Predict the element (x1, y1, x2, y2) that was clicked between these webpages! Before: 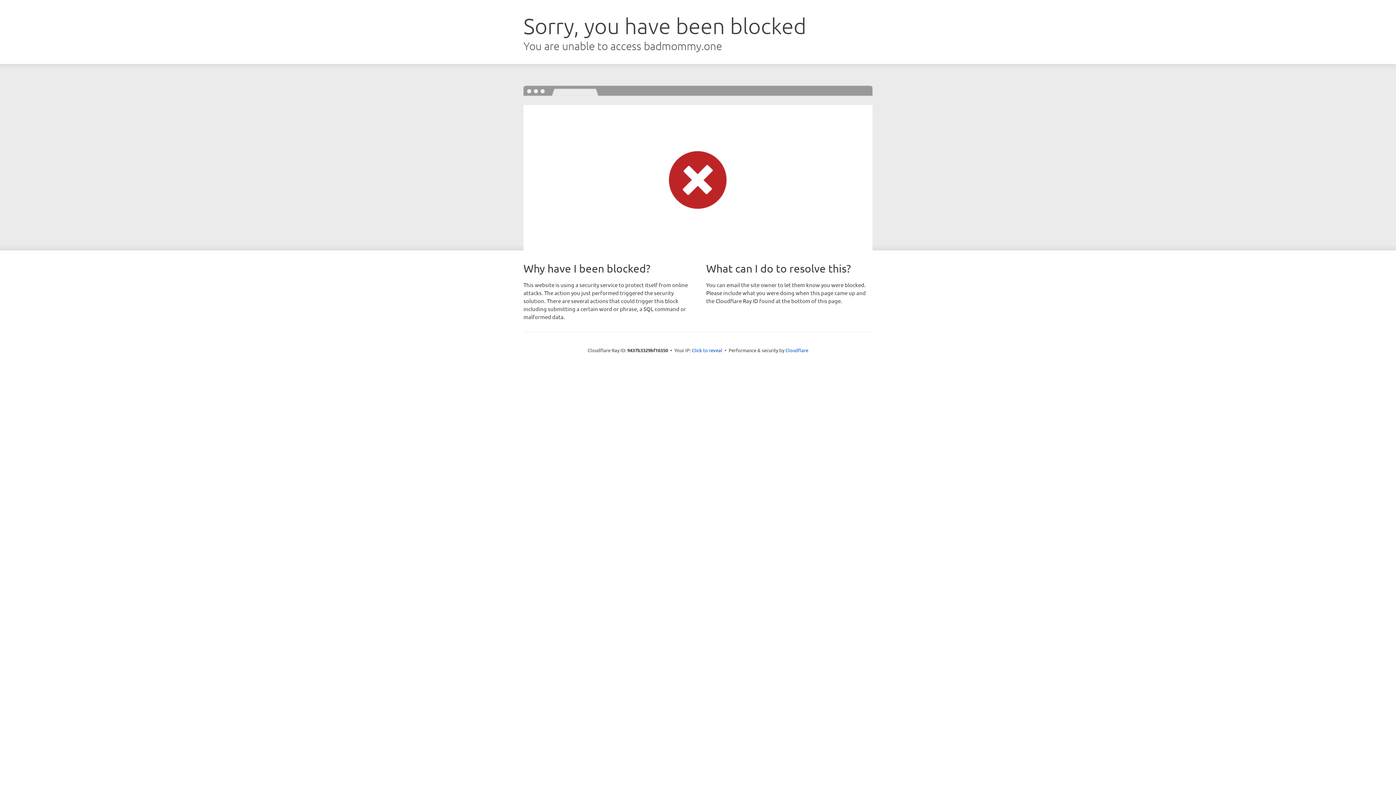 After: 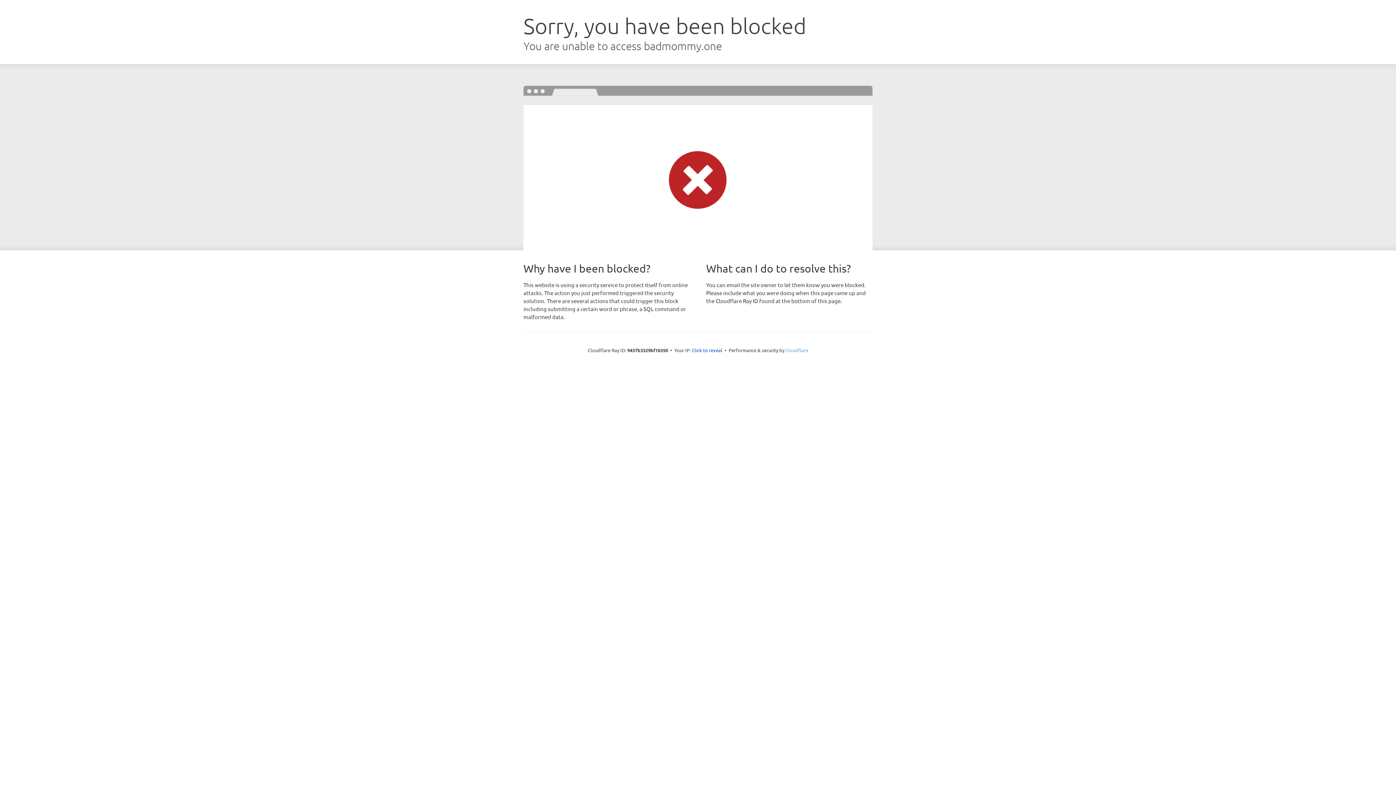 Action: bbox: (785, 347, 808, 353) label: Cloudflare